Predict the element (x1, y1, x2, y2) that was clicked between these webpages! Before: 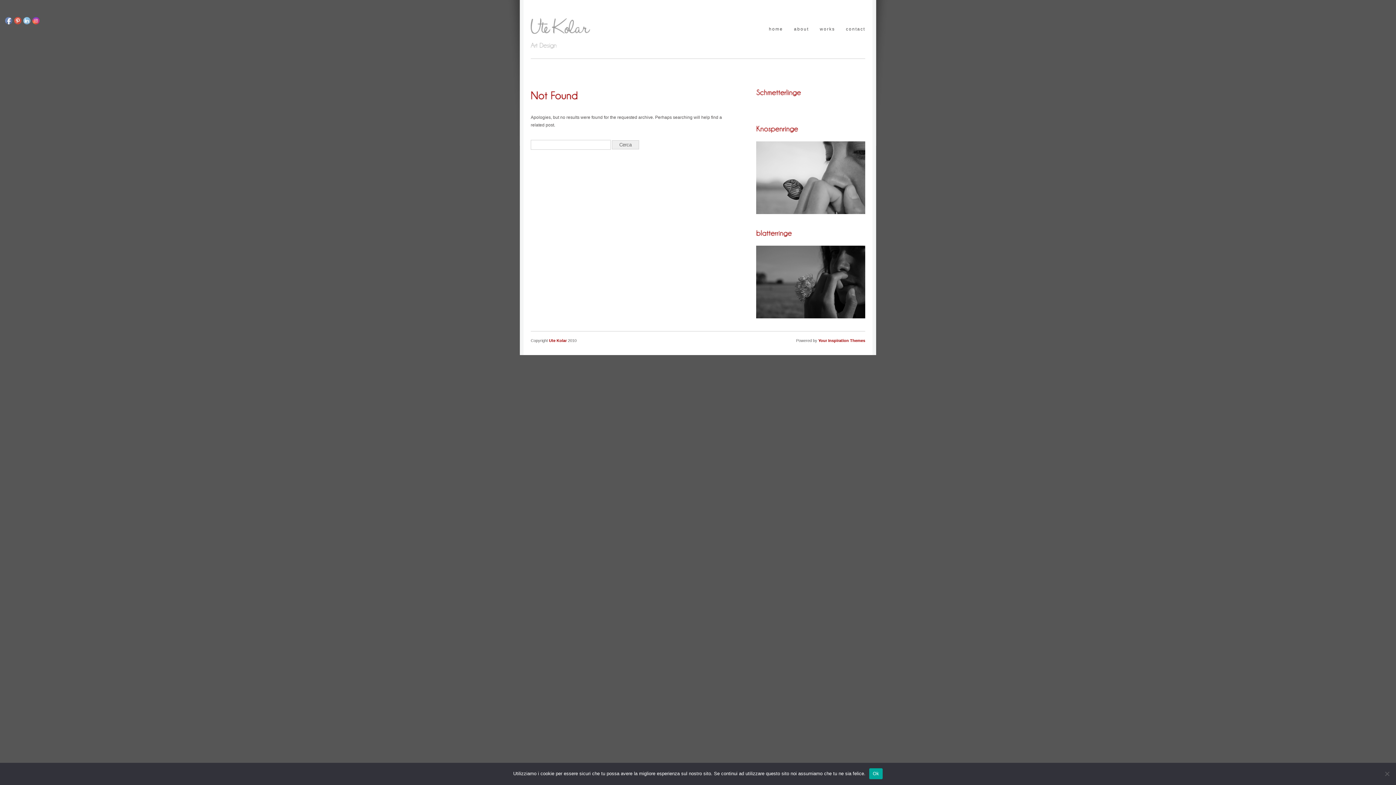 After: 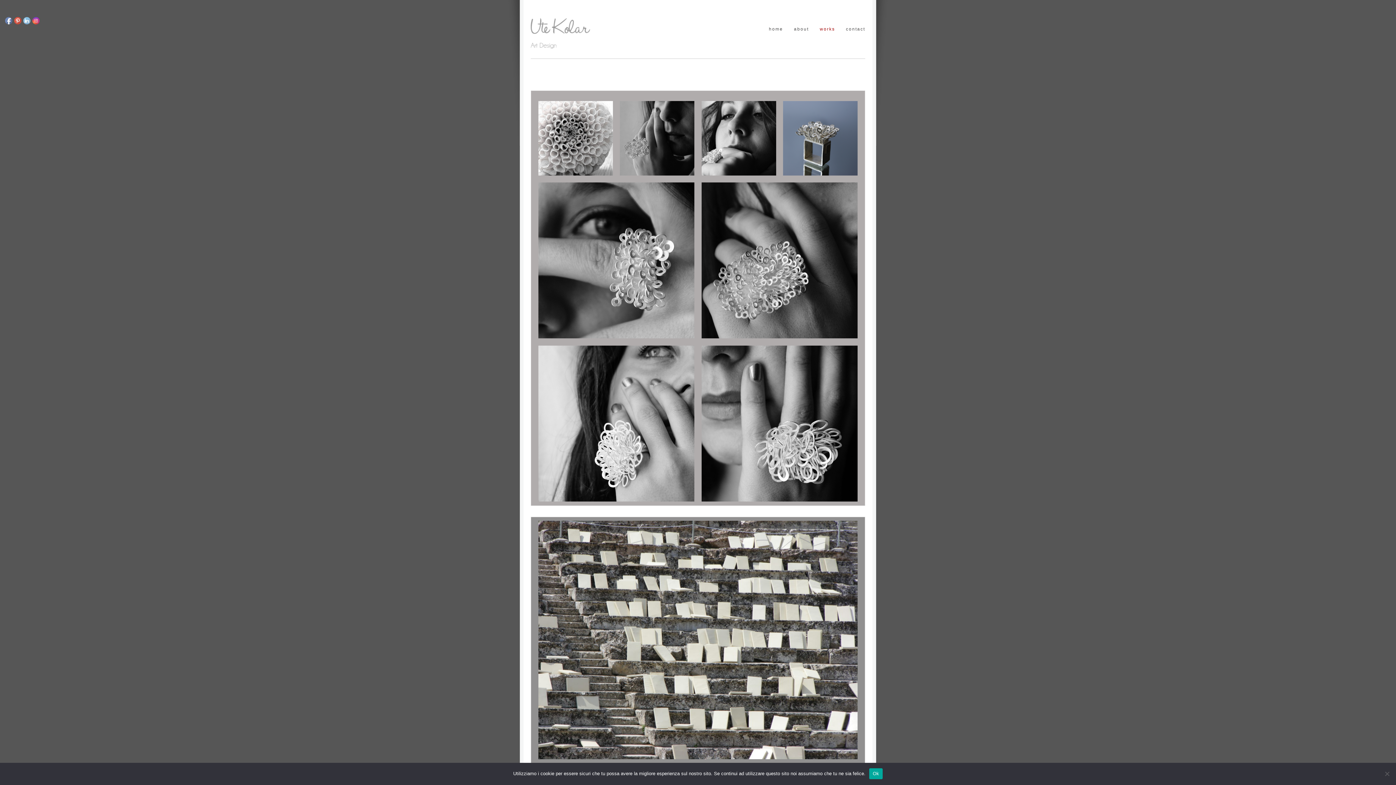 Action: label: works bbox: (820, 27, 835, 31)